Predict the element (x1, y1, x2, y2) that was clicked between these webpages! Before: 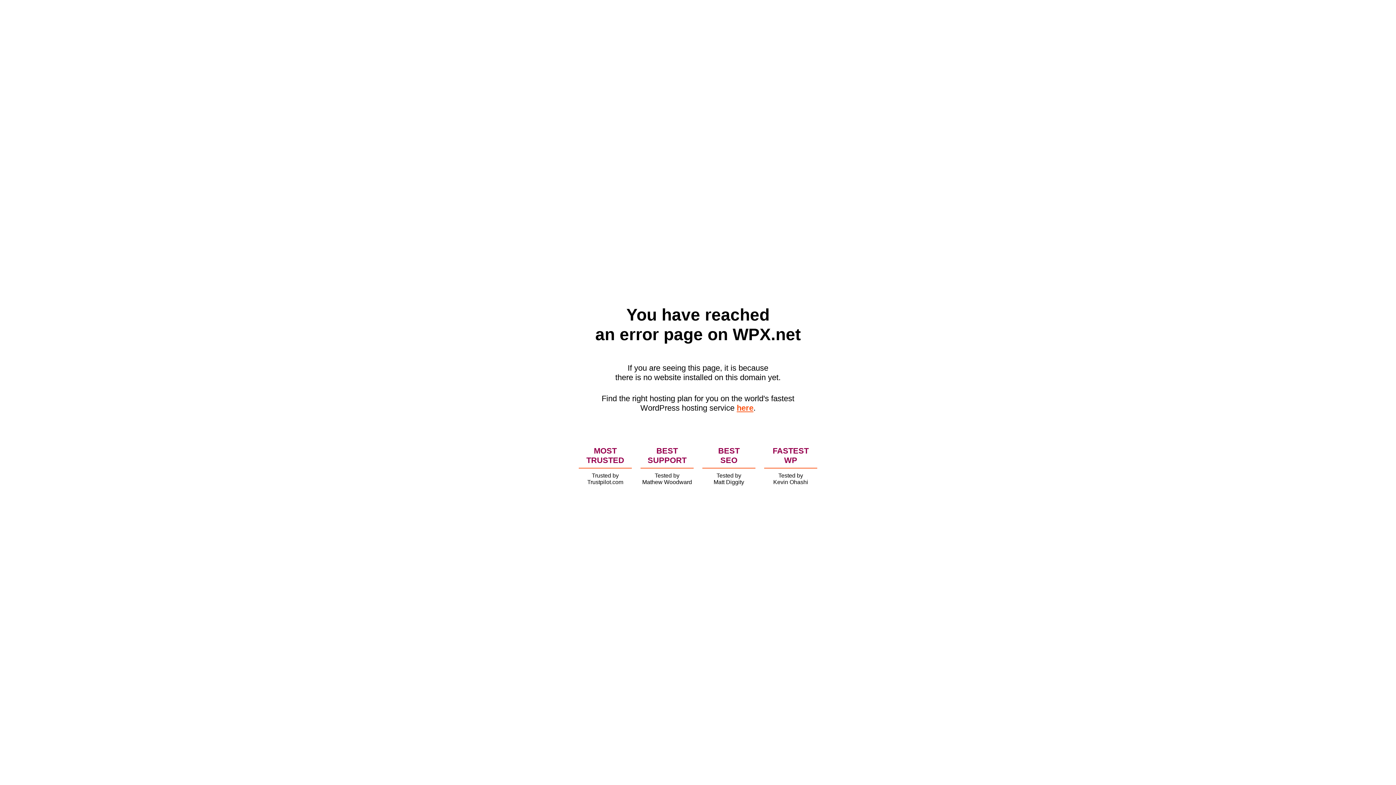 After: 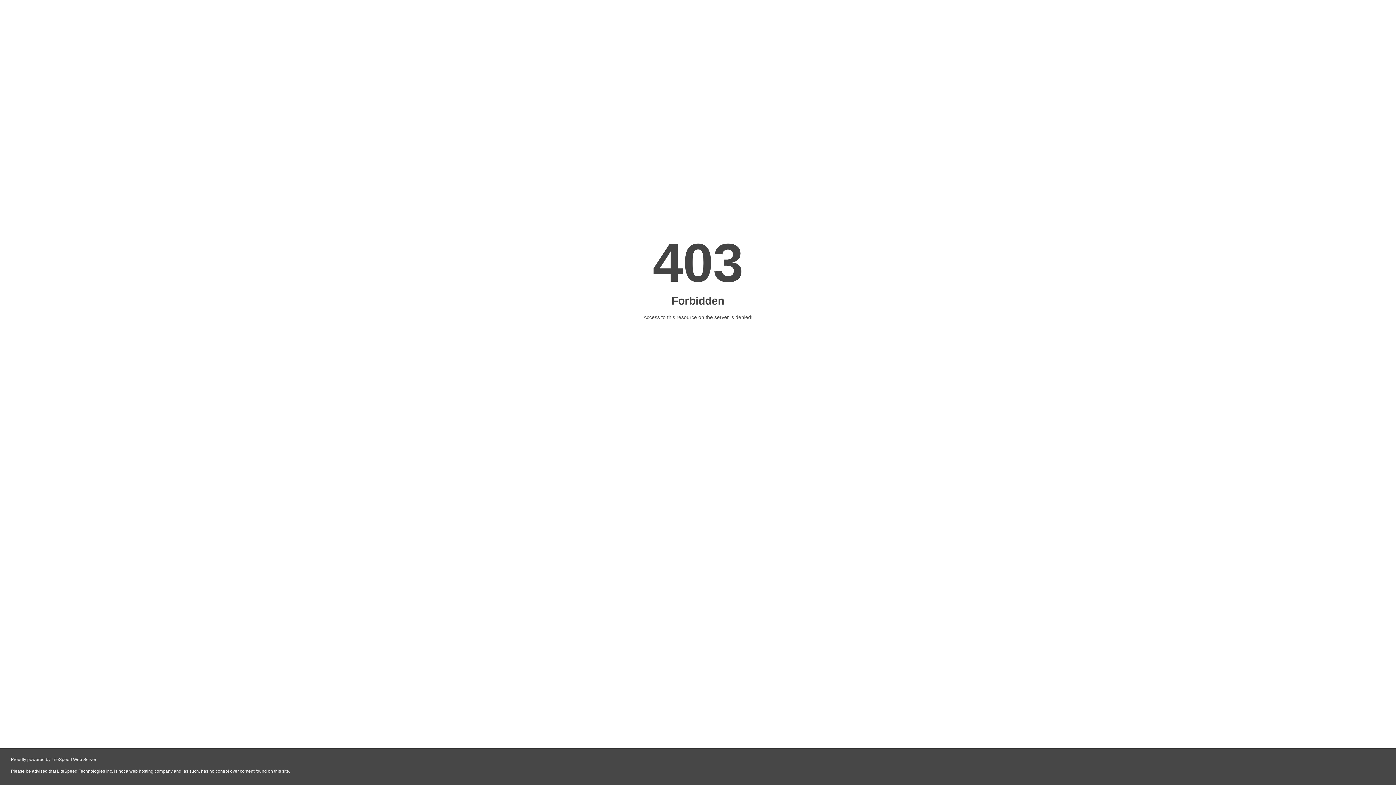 Action: bbox: (736, 403, 753, 412) label: here